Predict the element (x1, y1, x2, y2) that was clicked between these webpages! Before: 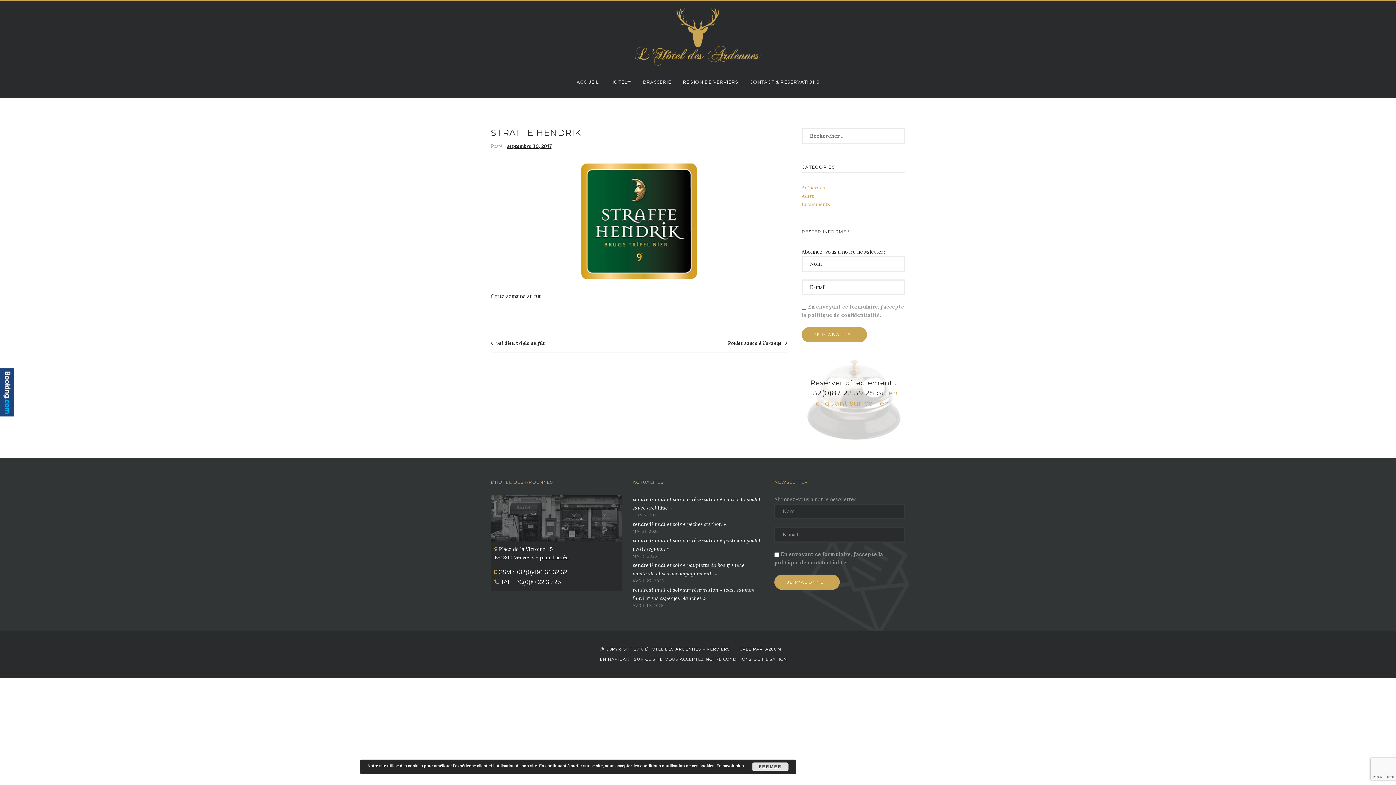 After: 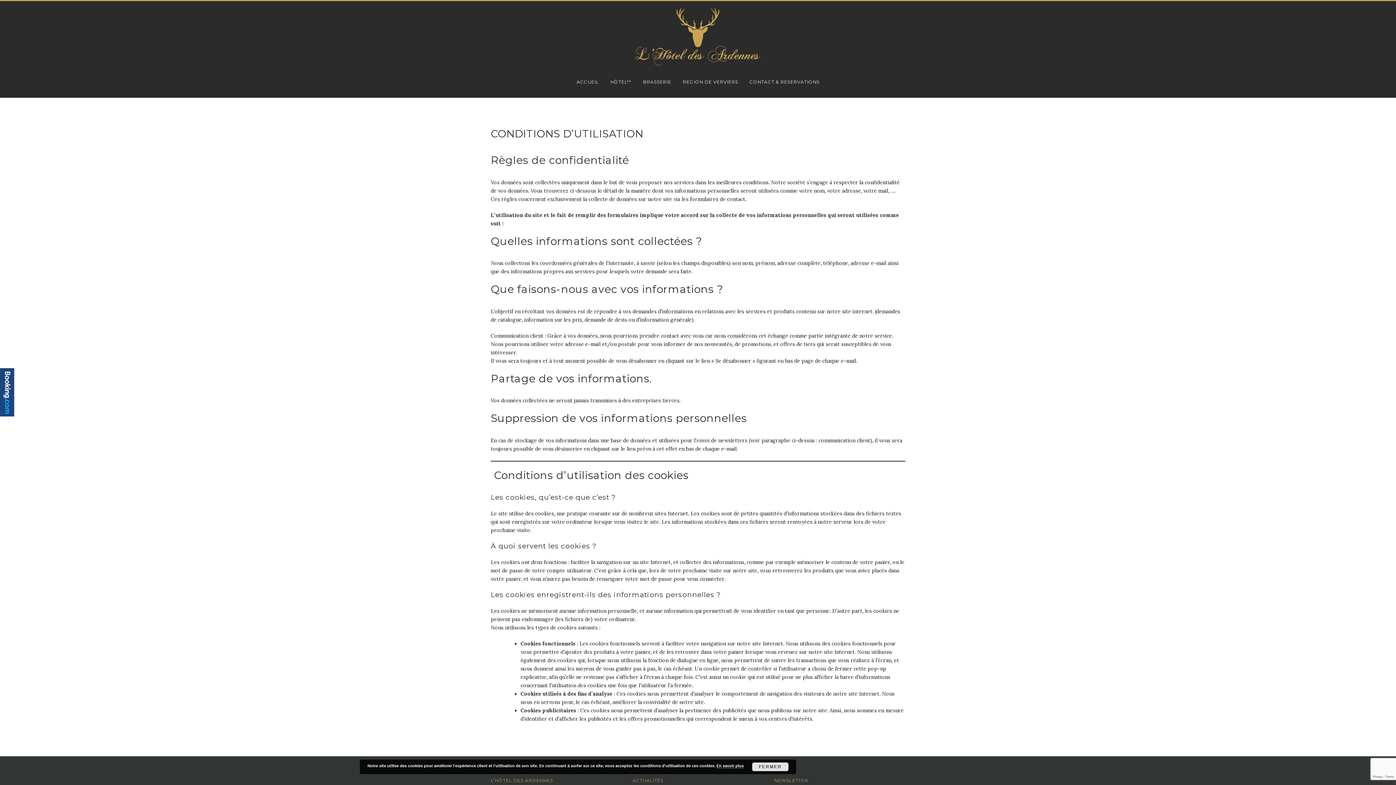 Action: label: EN NAVIGANT SUR CE SITE, VOUS ACCEPTEZ NOTRE CONDITIONS D’UTILISATION bbox: (600, 657, 787, 662)